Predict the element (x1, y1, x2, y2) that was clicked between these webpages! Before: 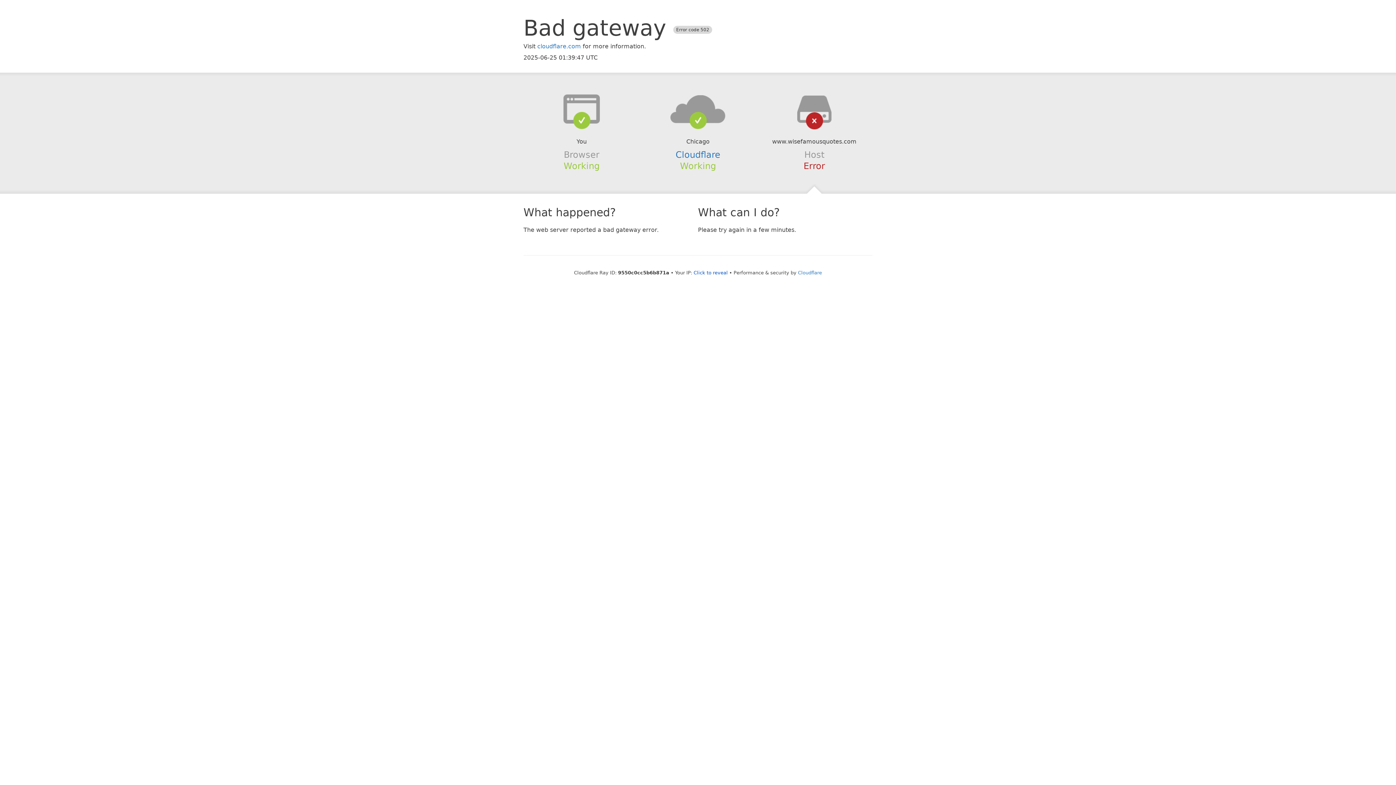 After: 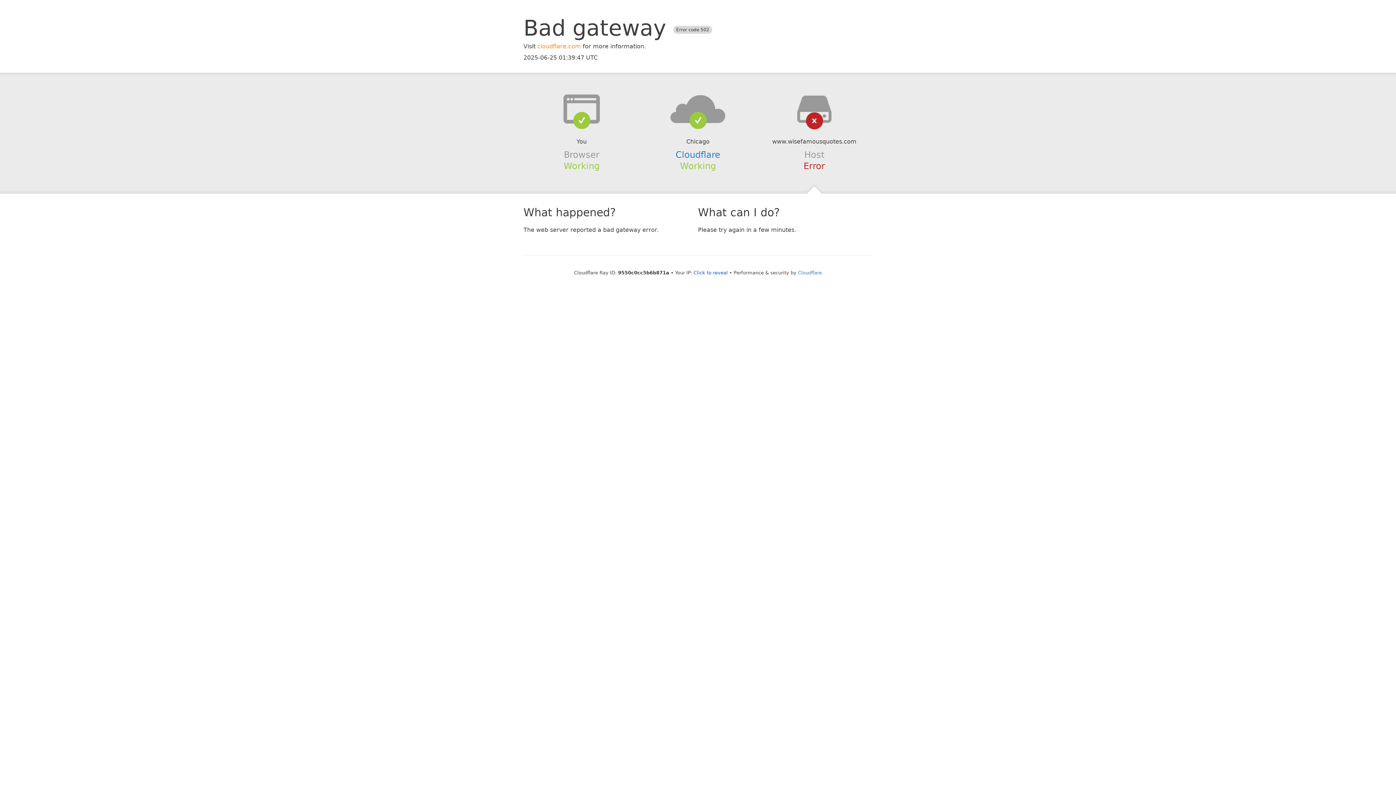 Action: label: cloudflare.com bbox: (537, 42, 581, 49)